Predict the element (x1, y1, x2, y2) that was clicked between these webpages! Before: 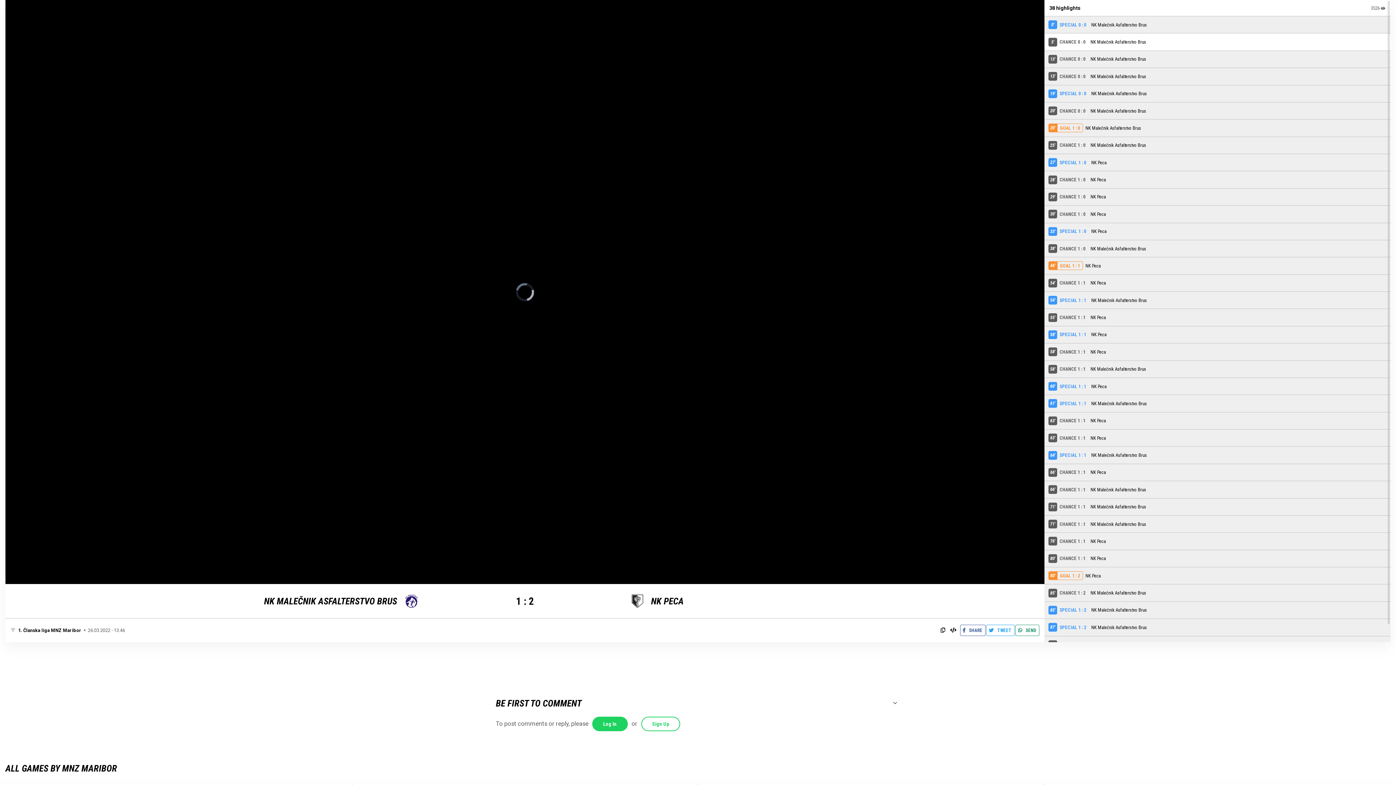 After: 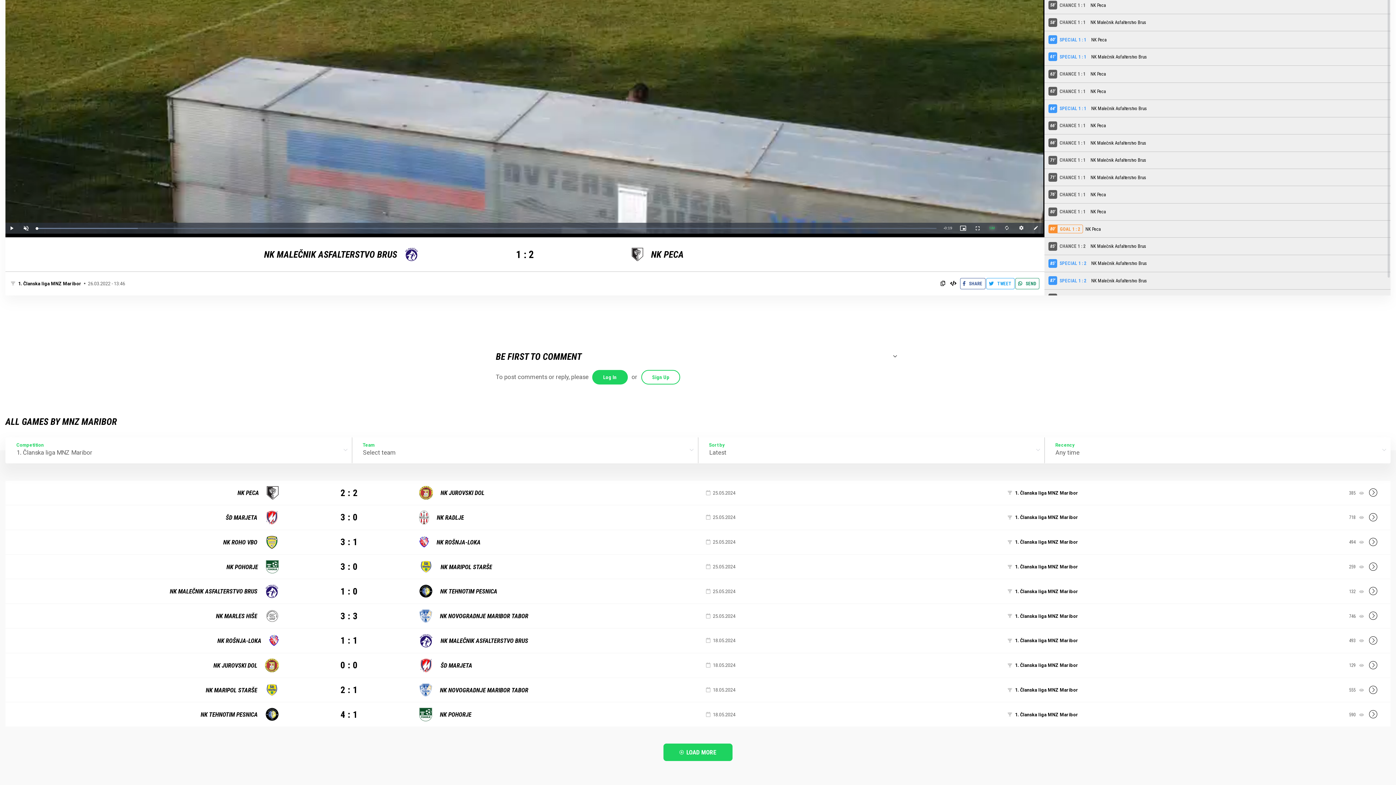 Action: label: SM bbox: (986, 573, 1000, 584)